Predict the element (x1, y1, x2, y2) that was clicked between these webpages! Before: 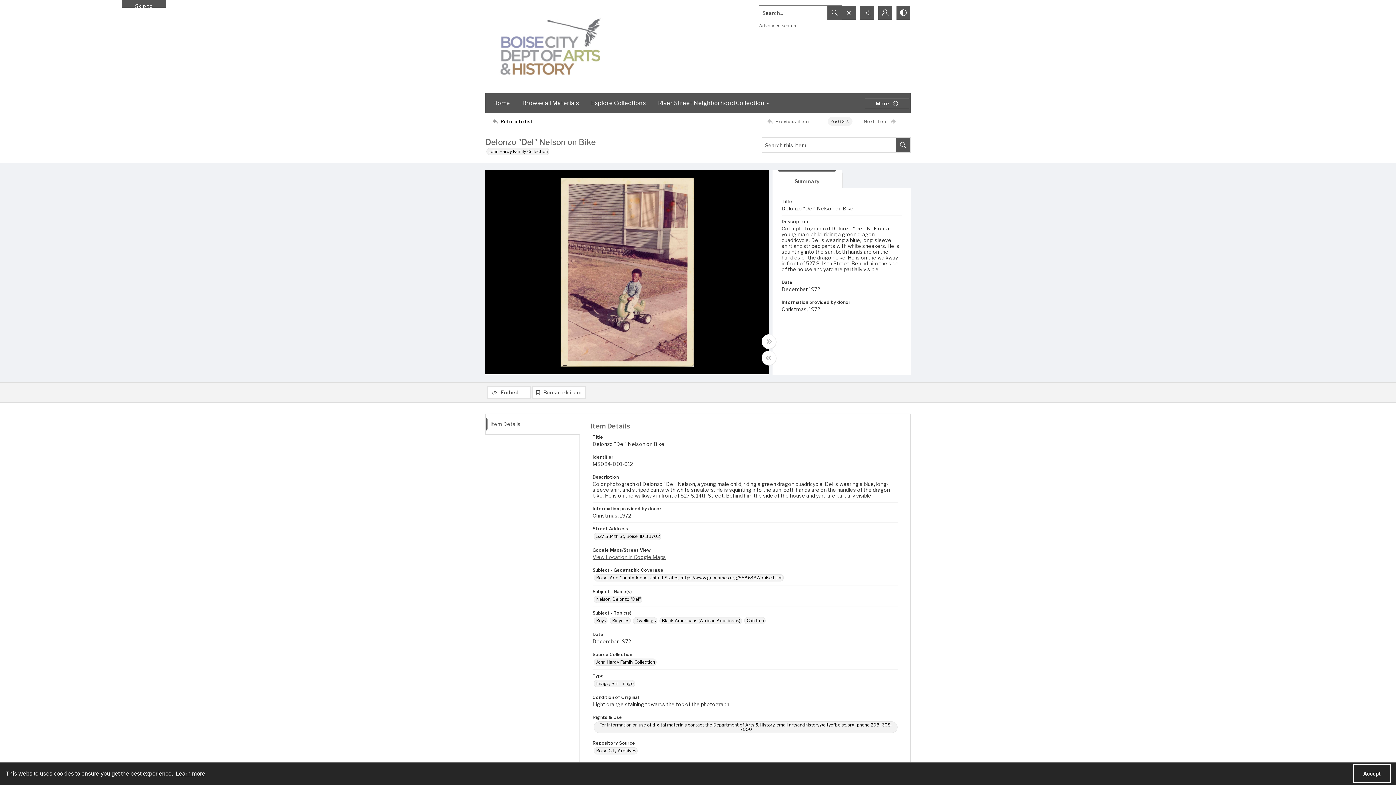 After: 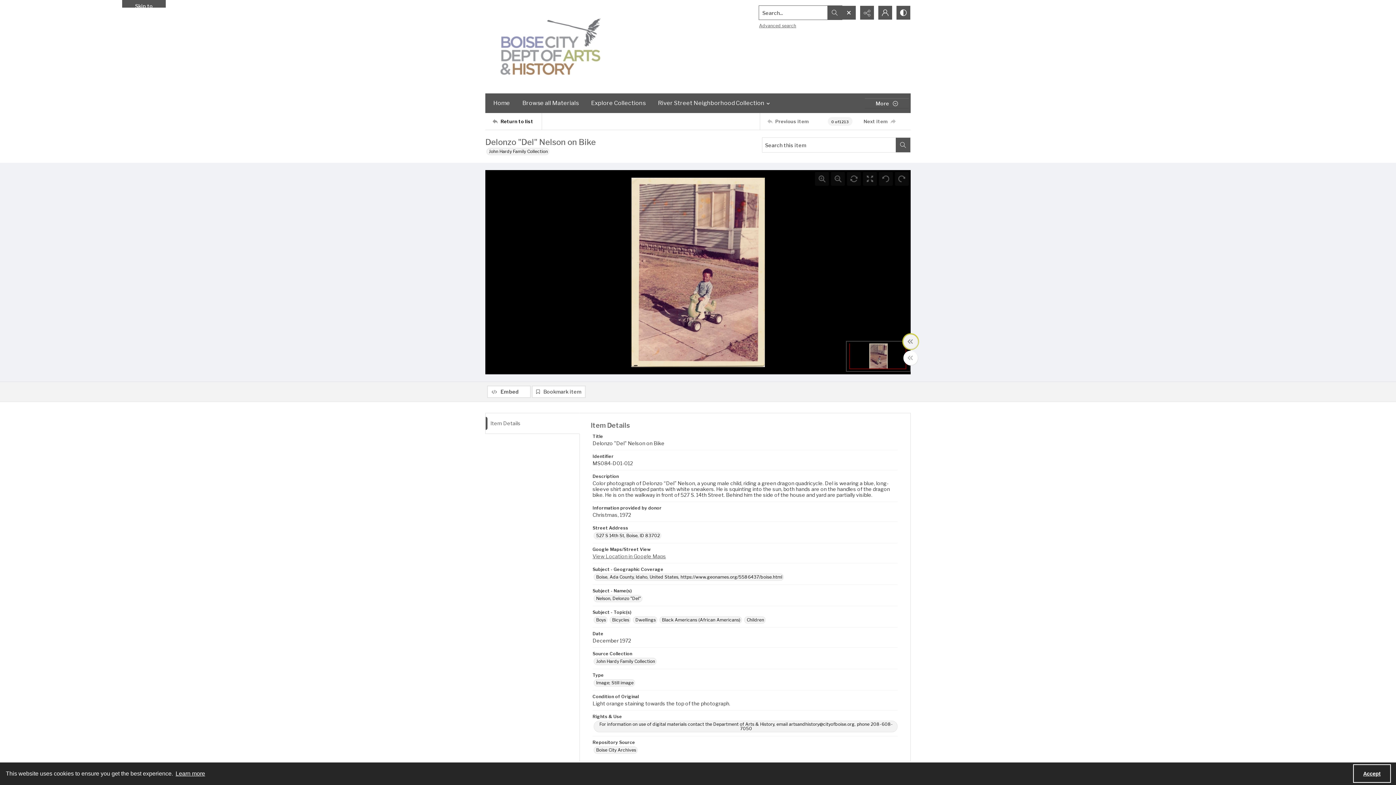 Action: label: Toggle full width bbox: (761, 334, 776, 349)